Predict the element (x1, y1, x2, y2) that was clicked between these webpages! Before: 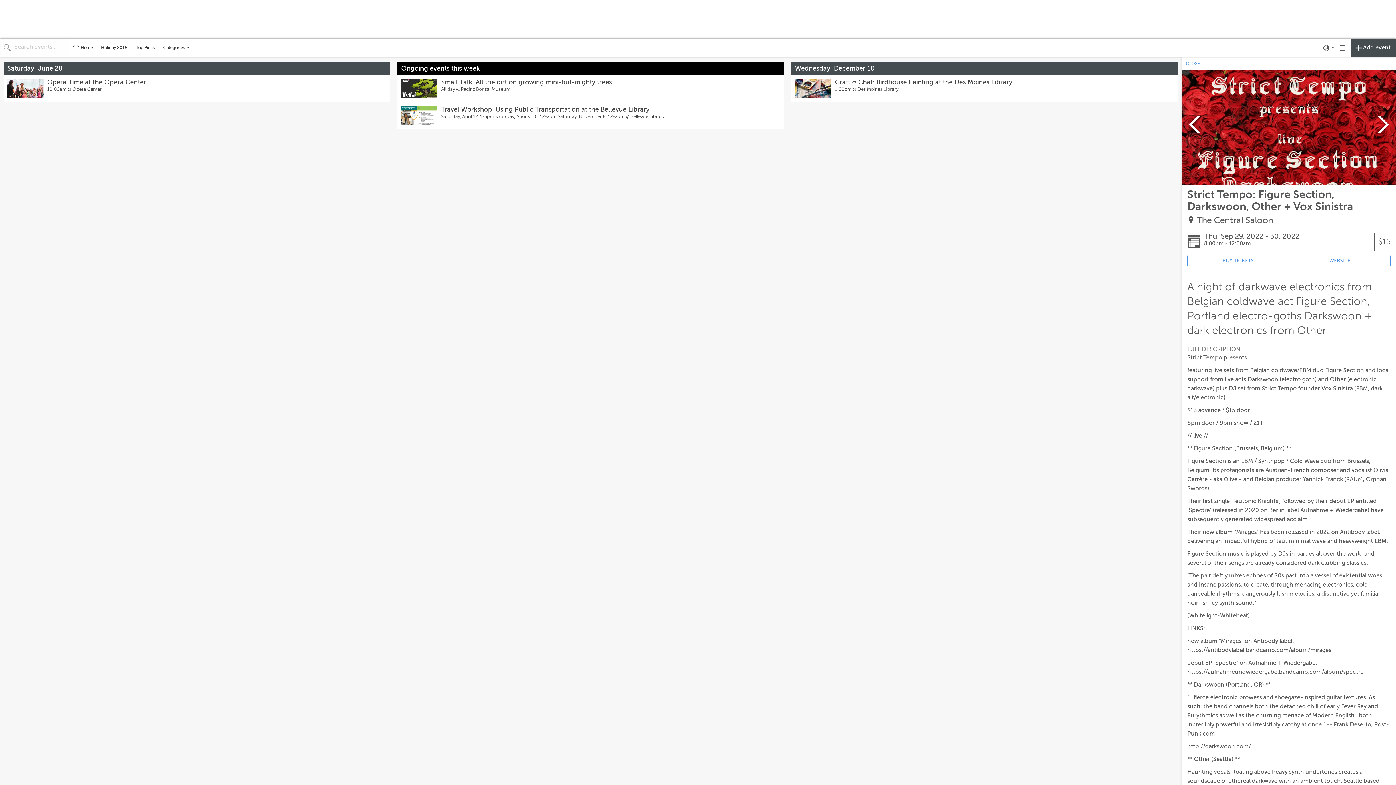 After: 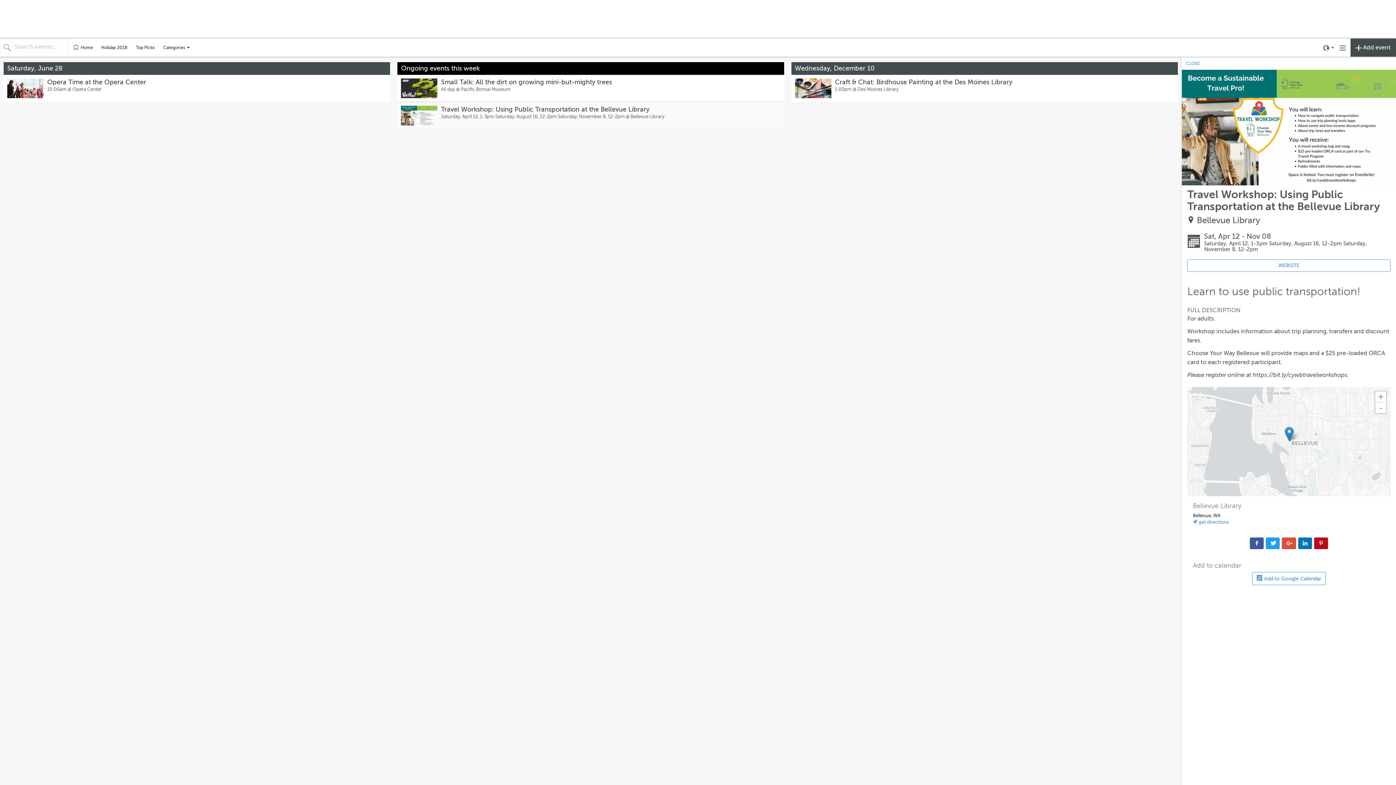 Action: bbox: (397, 102, 784, 129)